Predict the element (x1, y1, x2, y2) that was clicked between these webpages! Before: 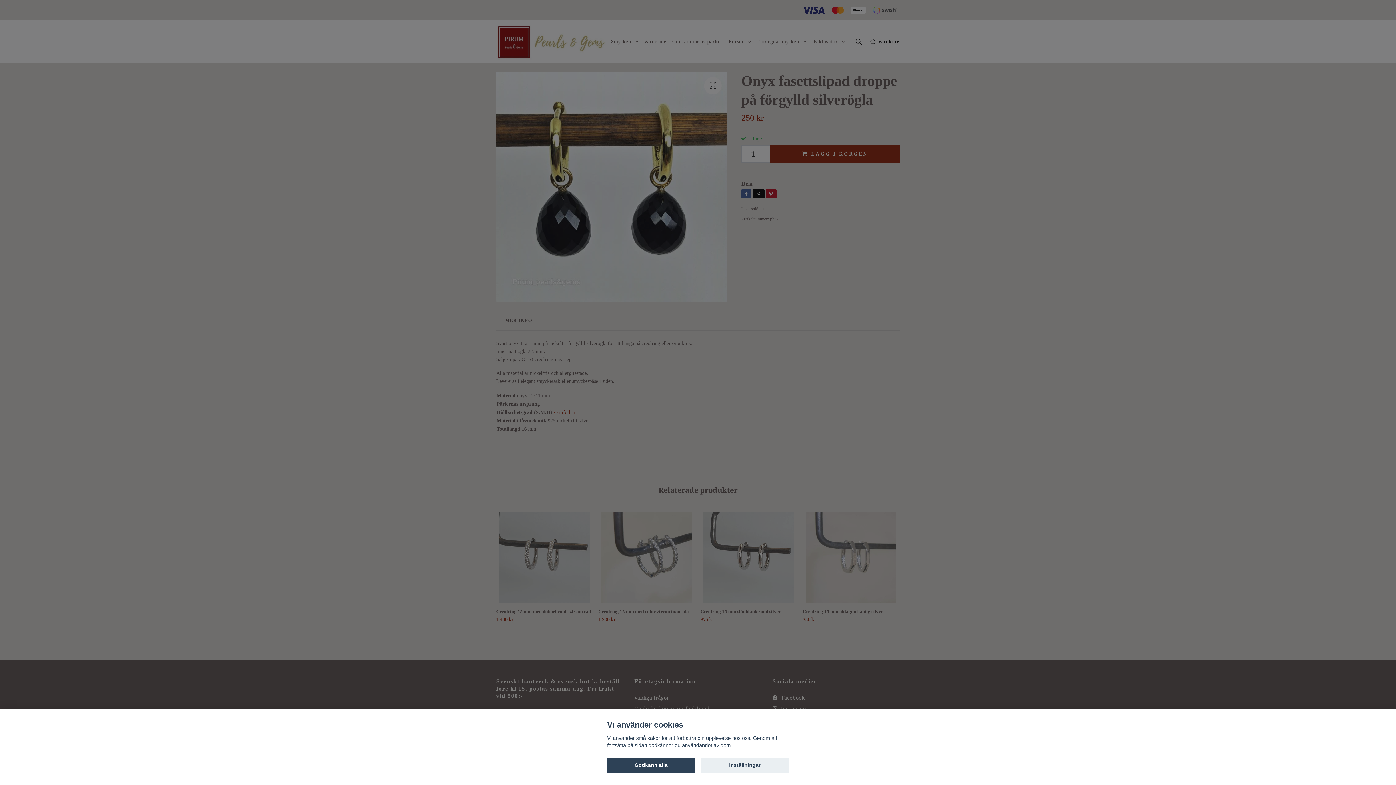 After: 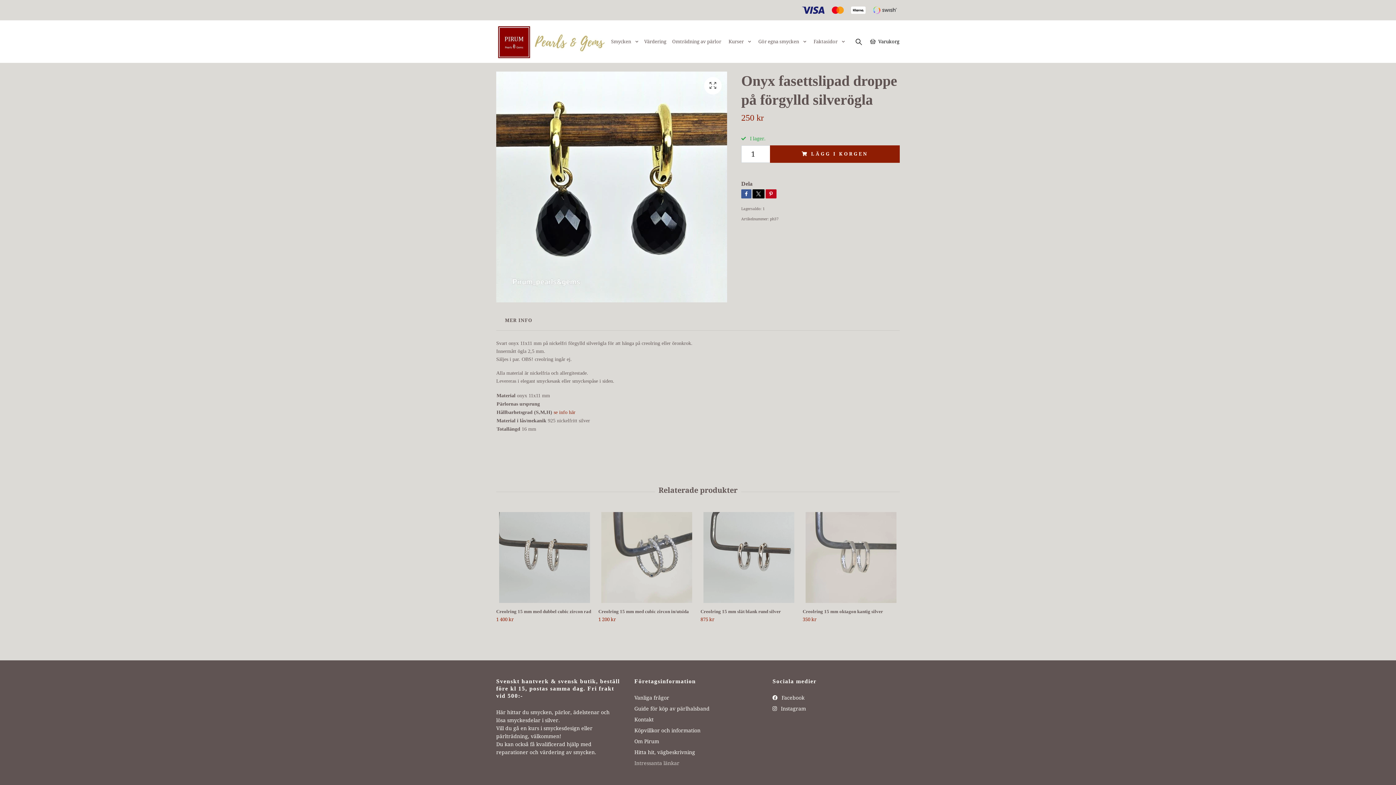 Action: label: Godkänn alla bbox: (607, 758, 695, 773)